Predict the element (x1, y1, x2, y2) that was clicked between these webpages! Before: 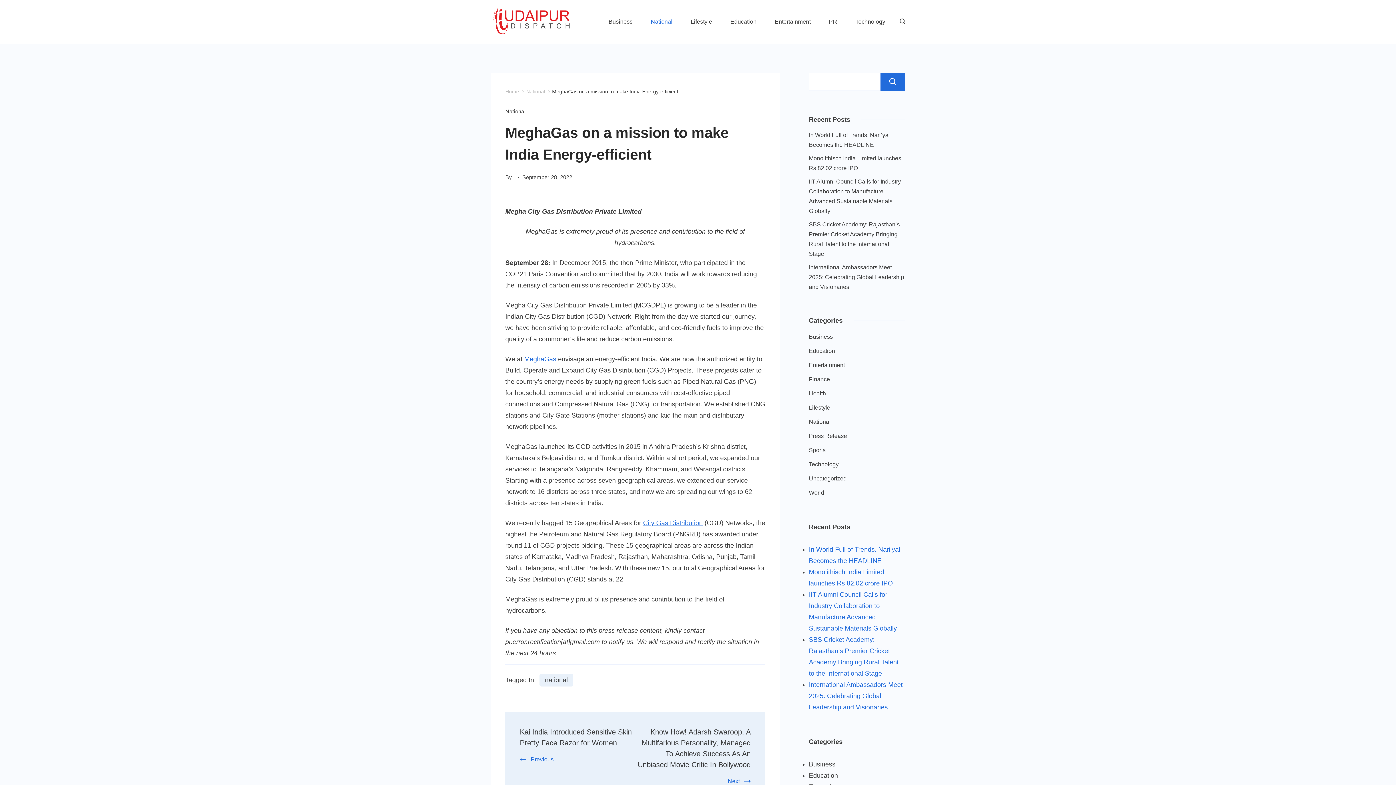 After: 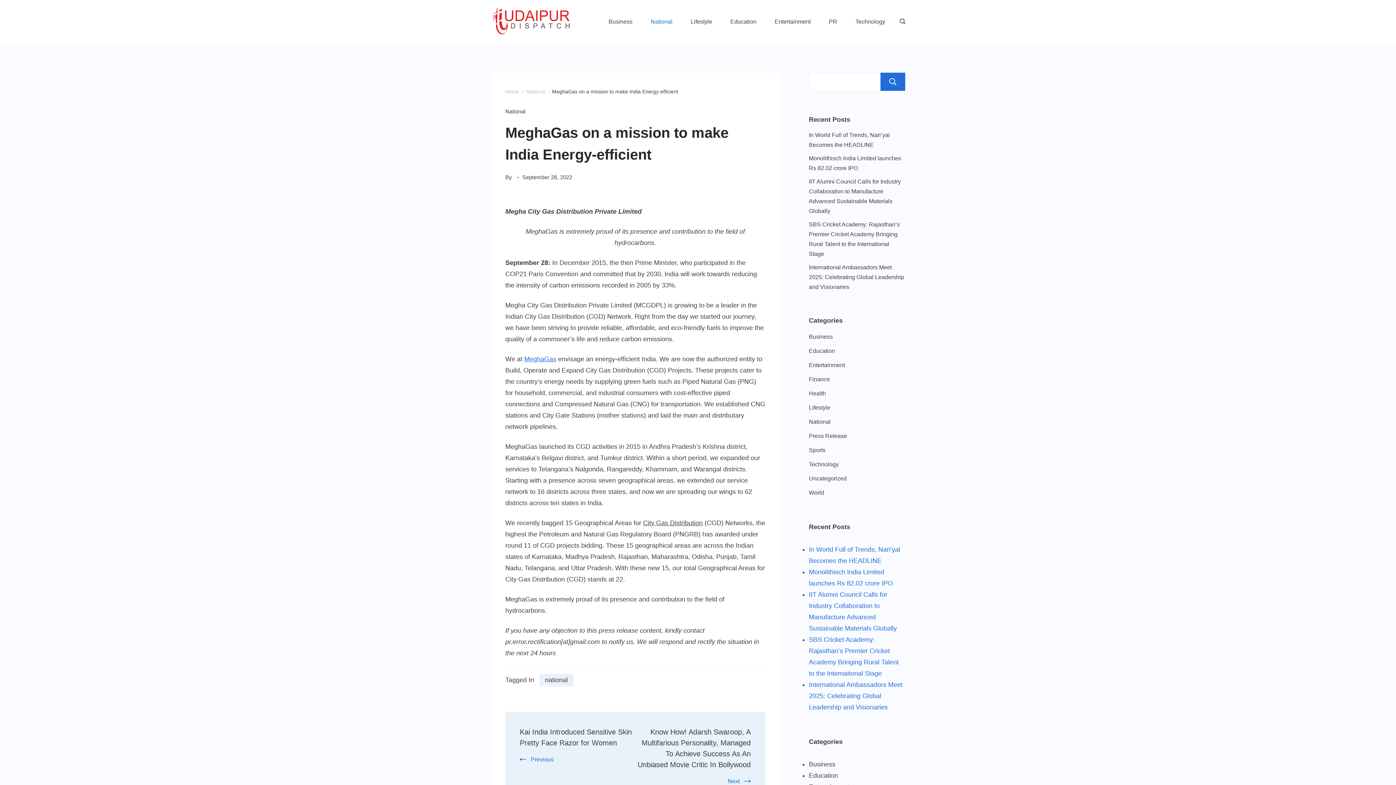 Action: bbox: (643, 519, 702, 526) label: City Gas Distribution